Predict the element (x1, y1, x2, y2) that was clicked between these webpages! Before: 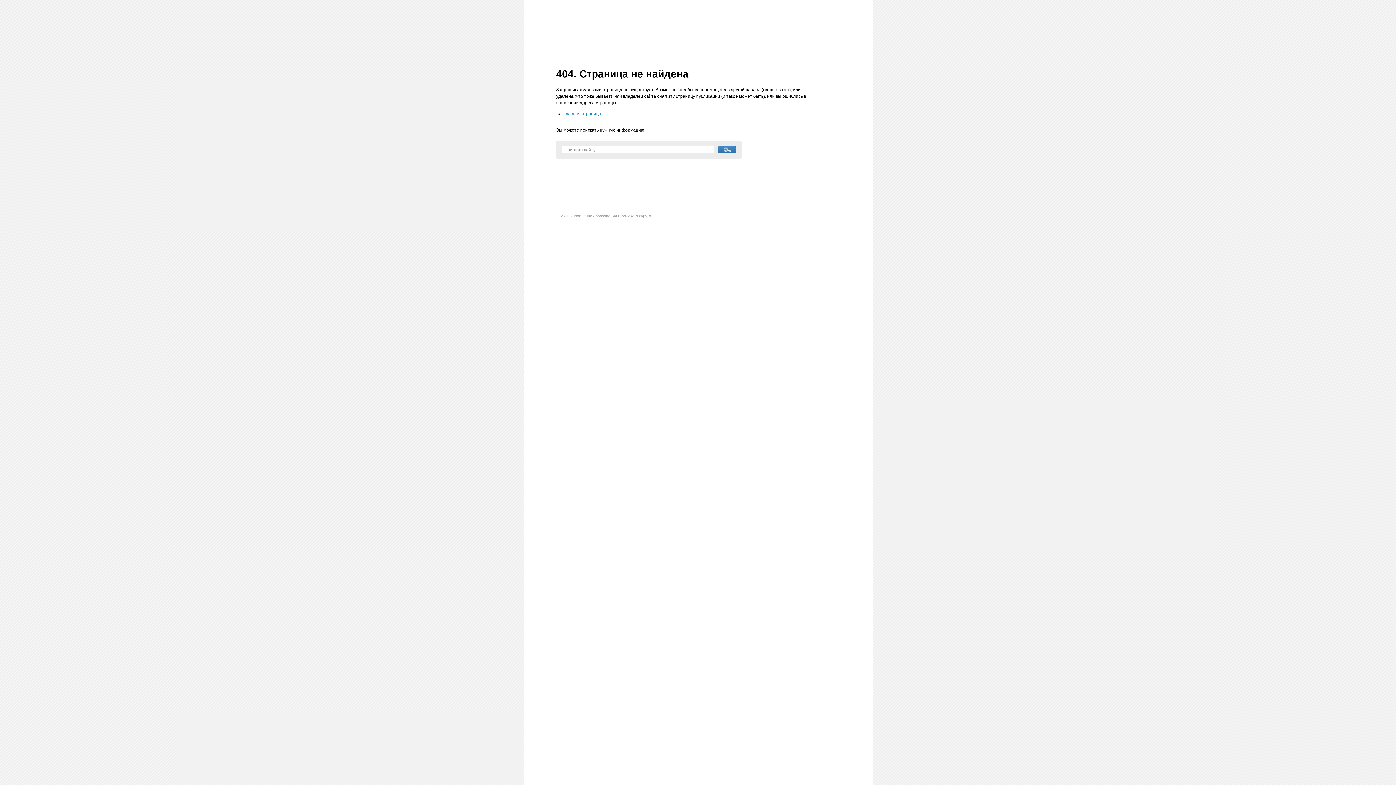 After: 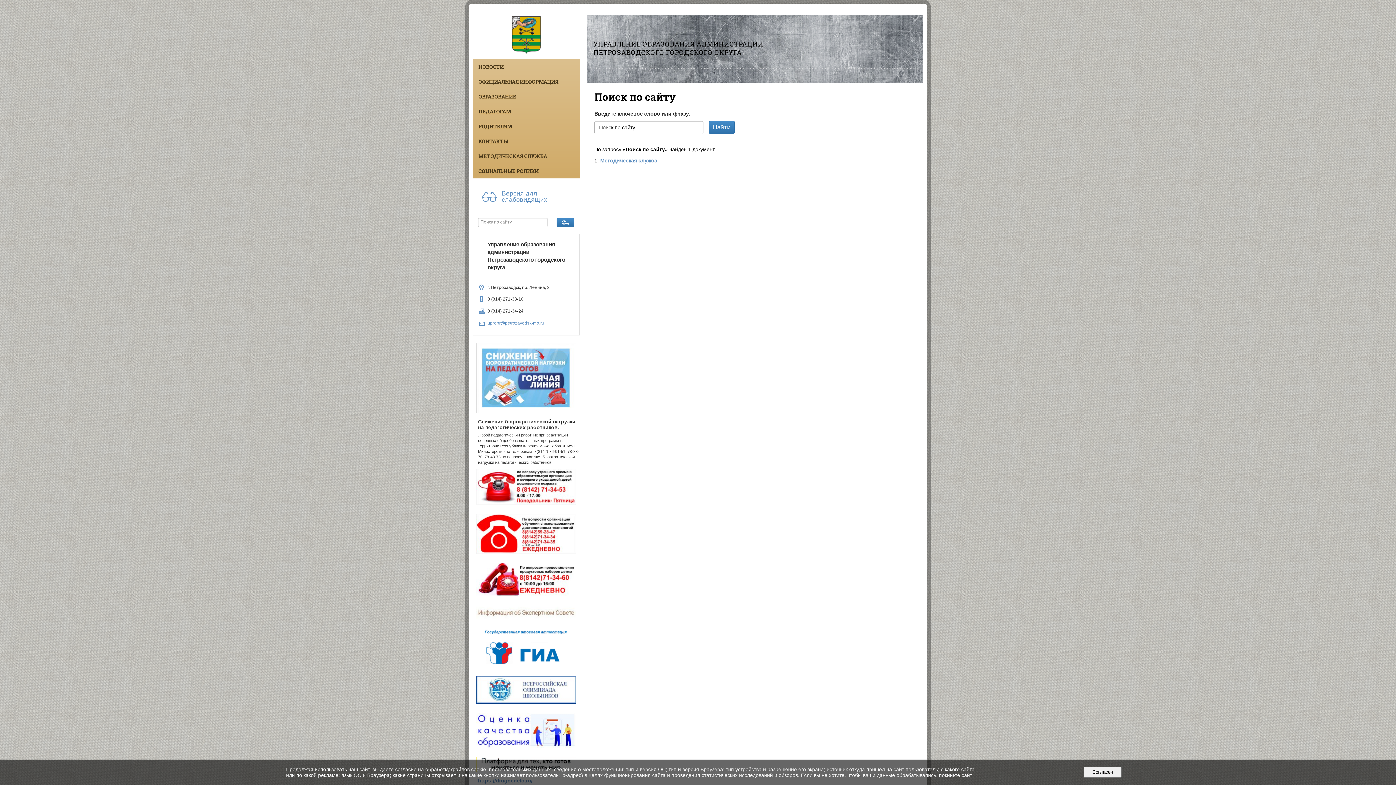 Action: bbox: (718, 146, 736, 153)